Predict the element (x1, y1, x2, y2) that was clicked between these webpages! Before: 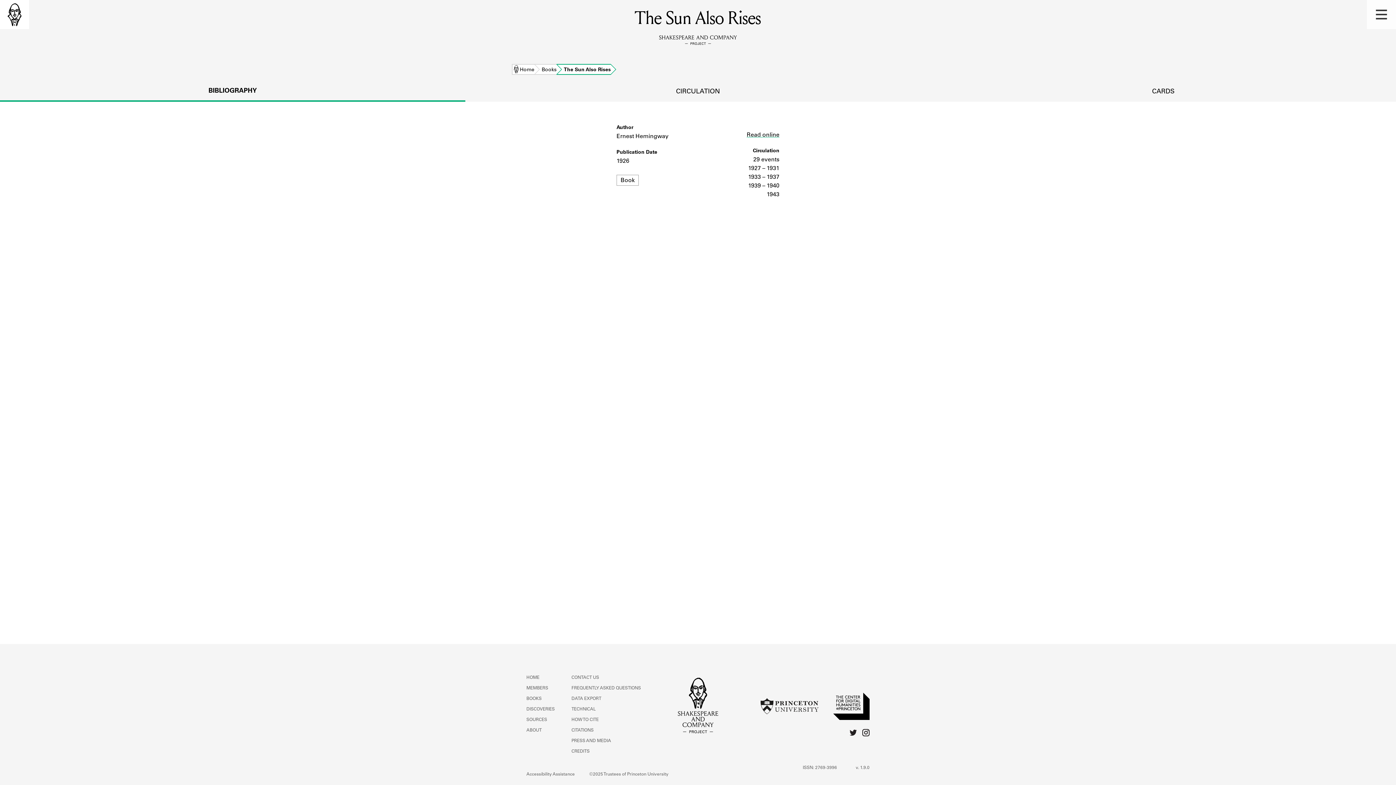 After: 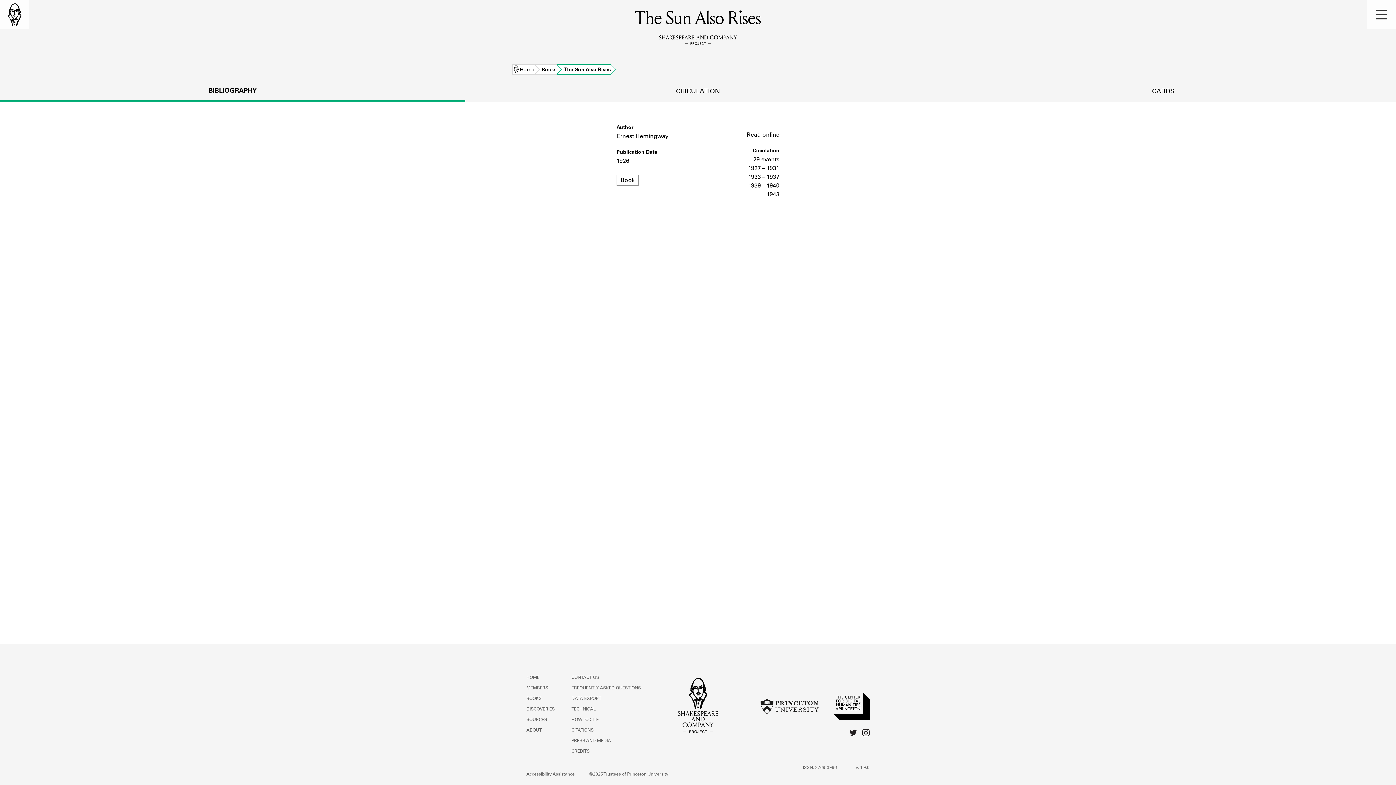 Action: bbox: (0, 82, 465, 100) label: BIBLIOGRAPHY